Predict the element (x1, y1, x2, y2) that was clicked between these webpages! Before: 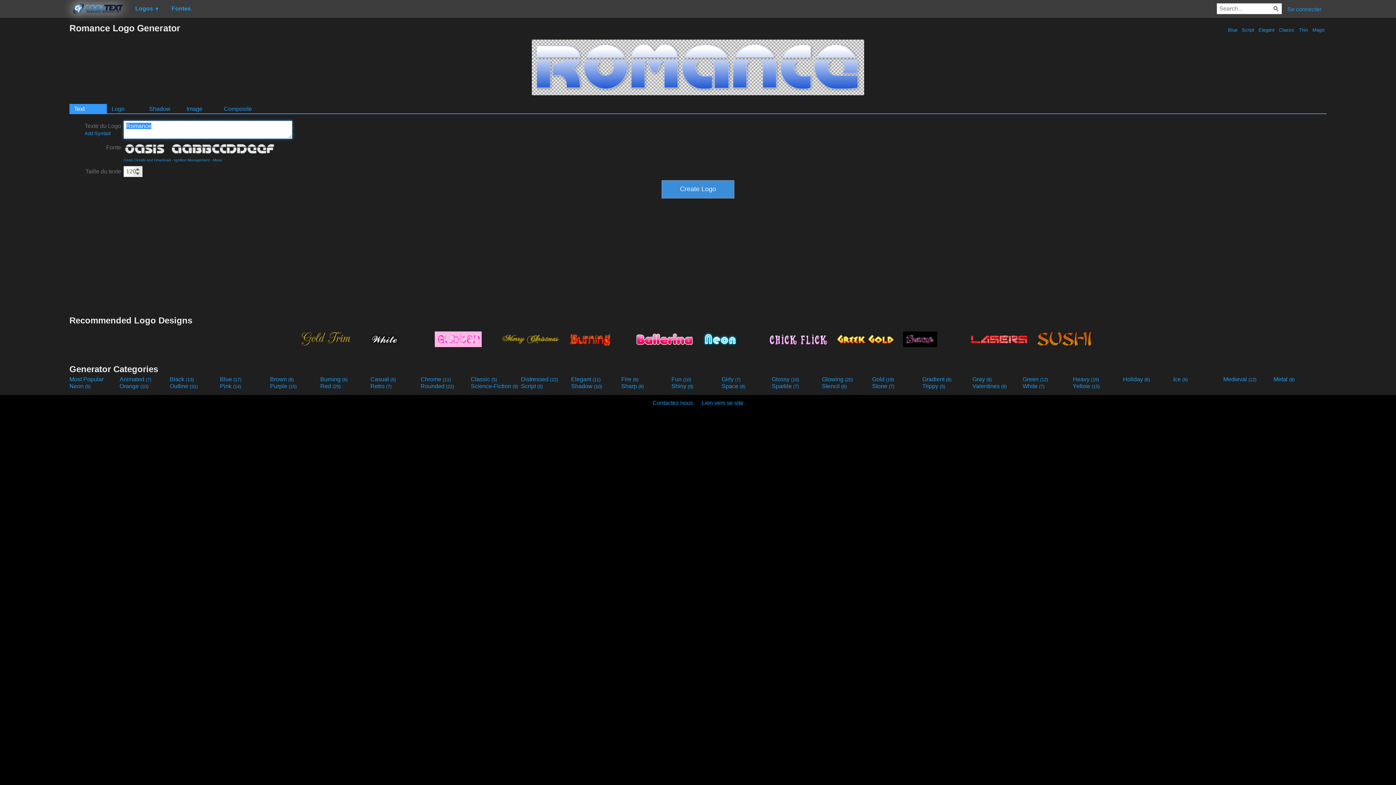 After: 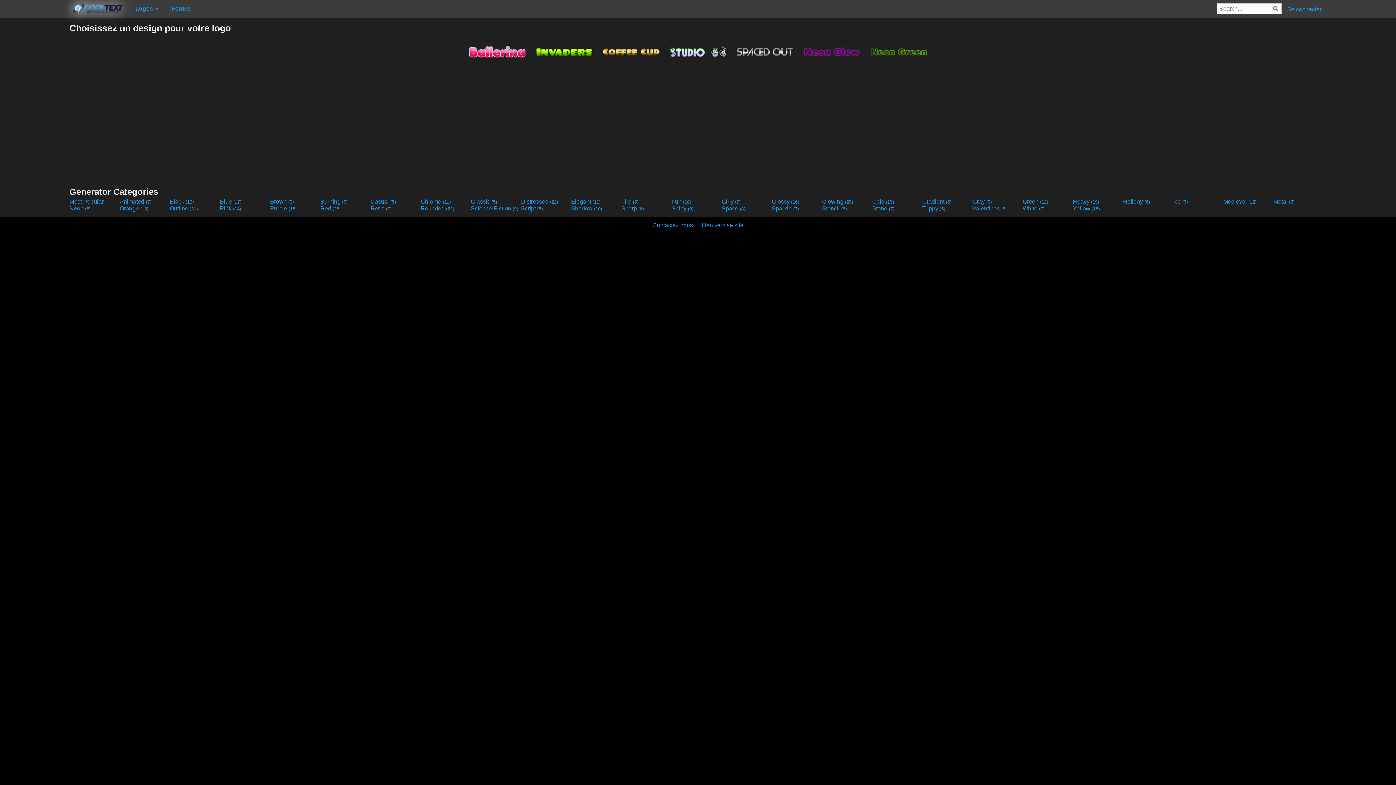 Action: bbox: (370, 383, 419, 389) label: Retro (7)